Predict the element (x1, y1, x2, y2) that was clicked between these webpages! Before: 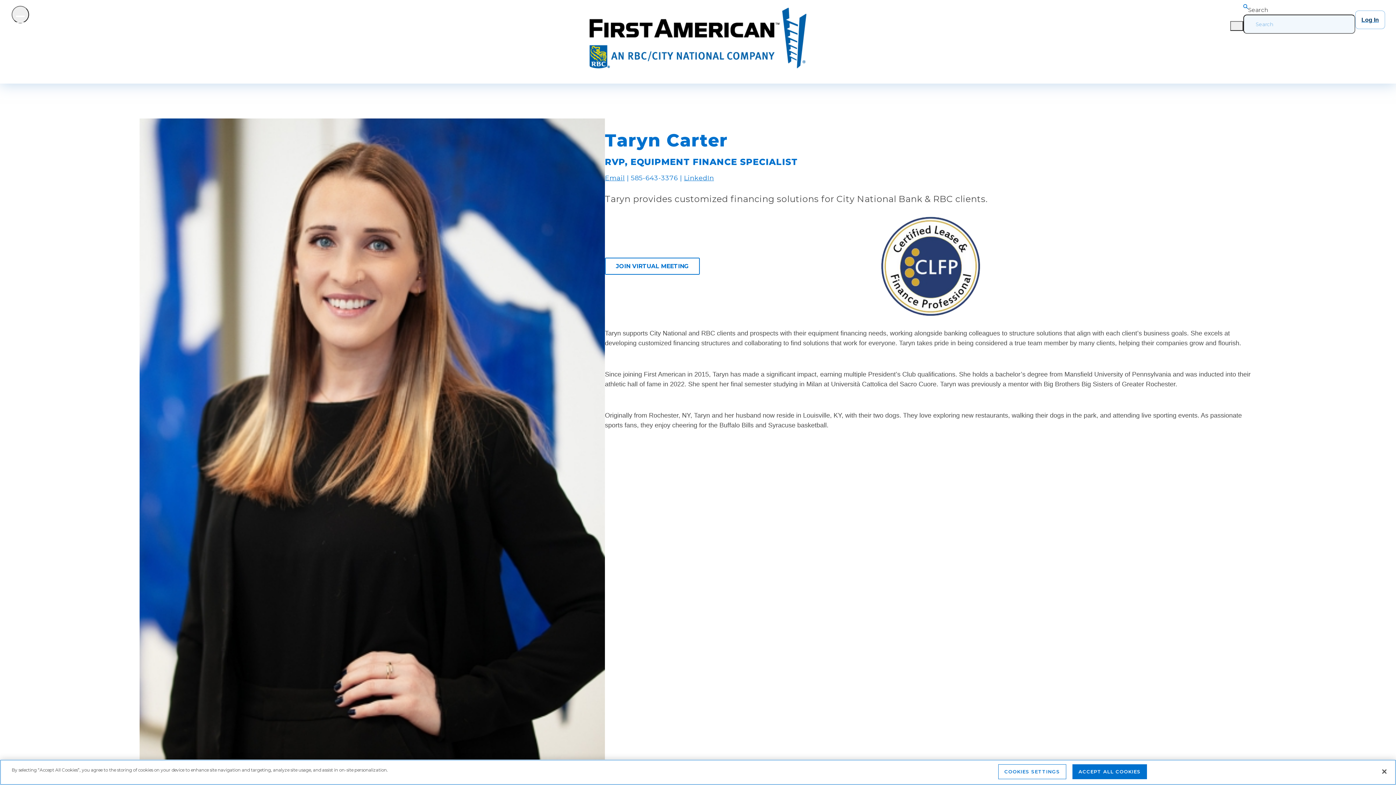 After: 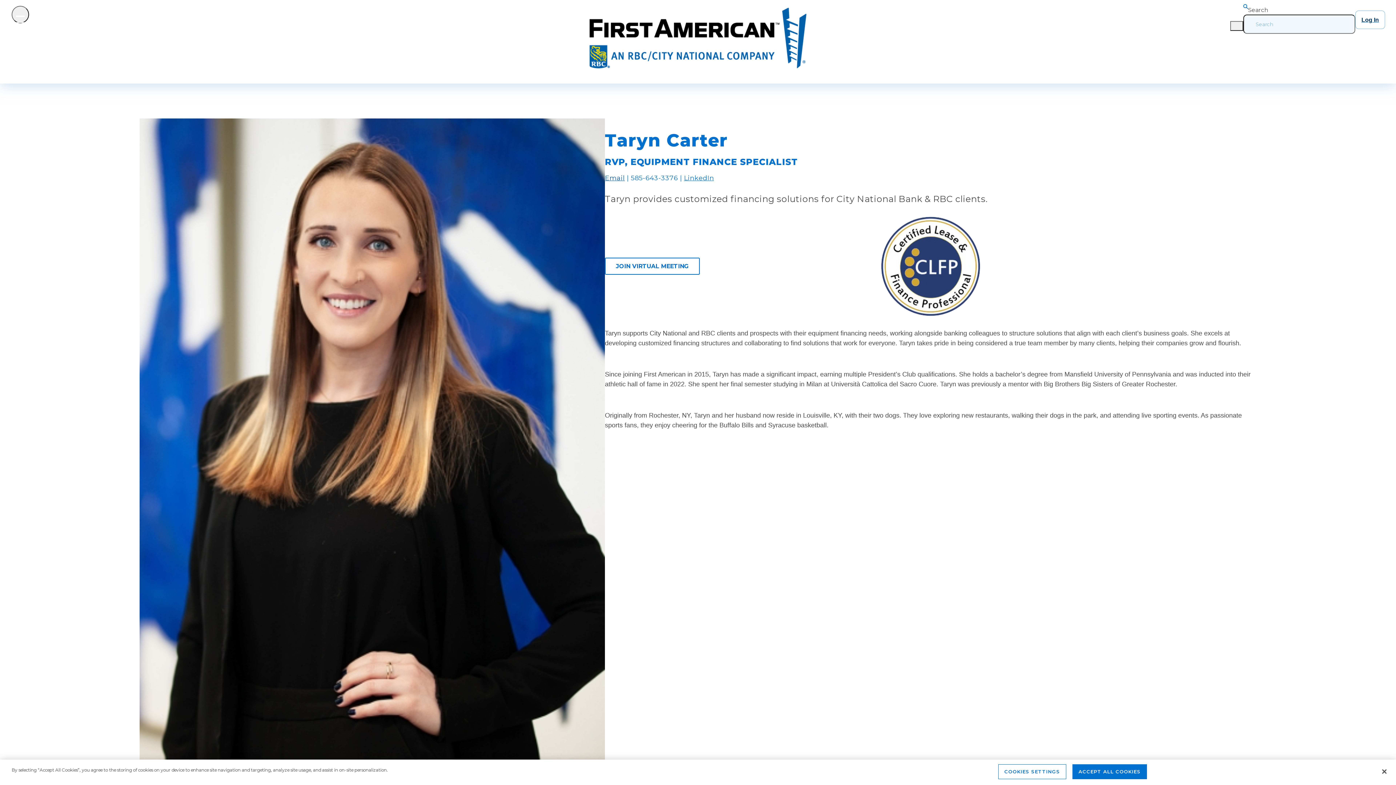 Action: bbox: (605, 174, 624, 182) label: Email